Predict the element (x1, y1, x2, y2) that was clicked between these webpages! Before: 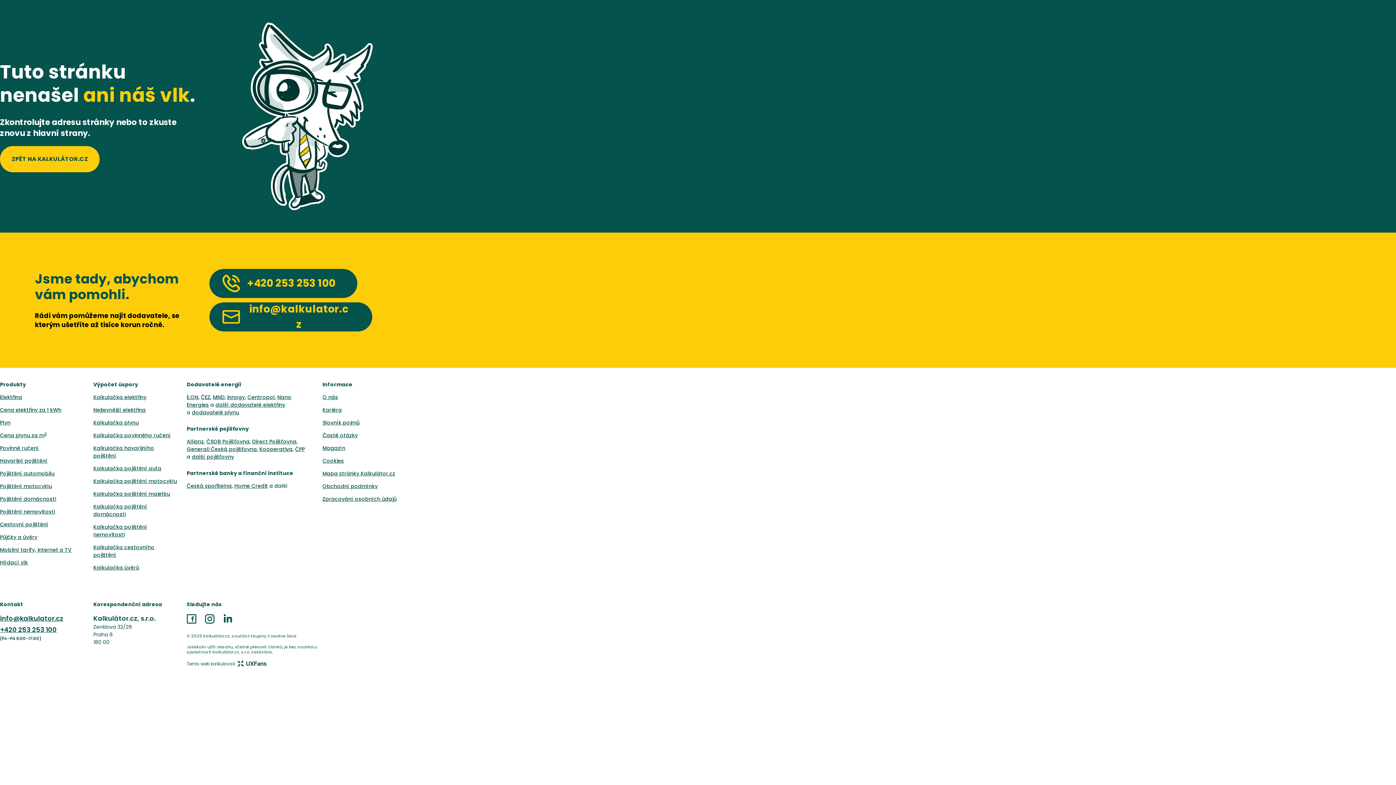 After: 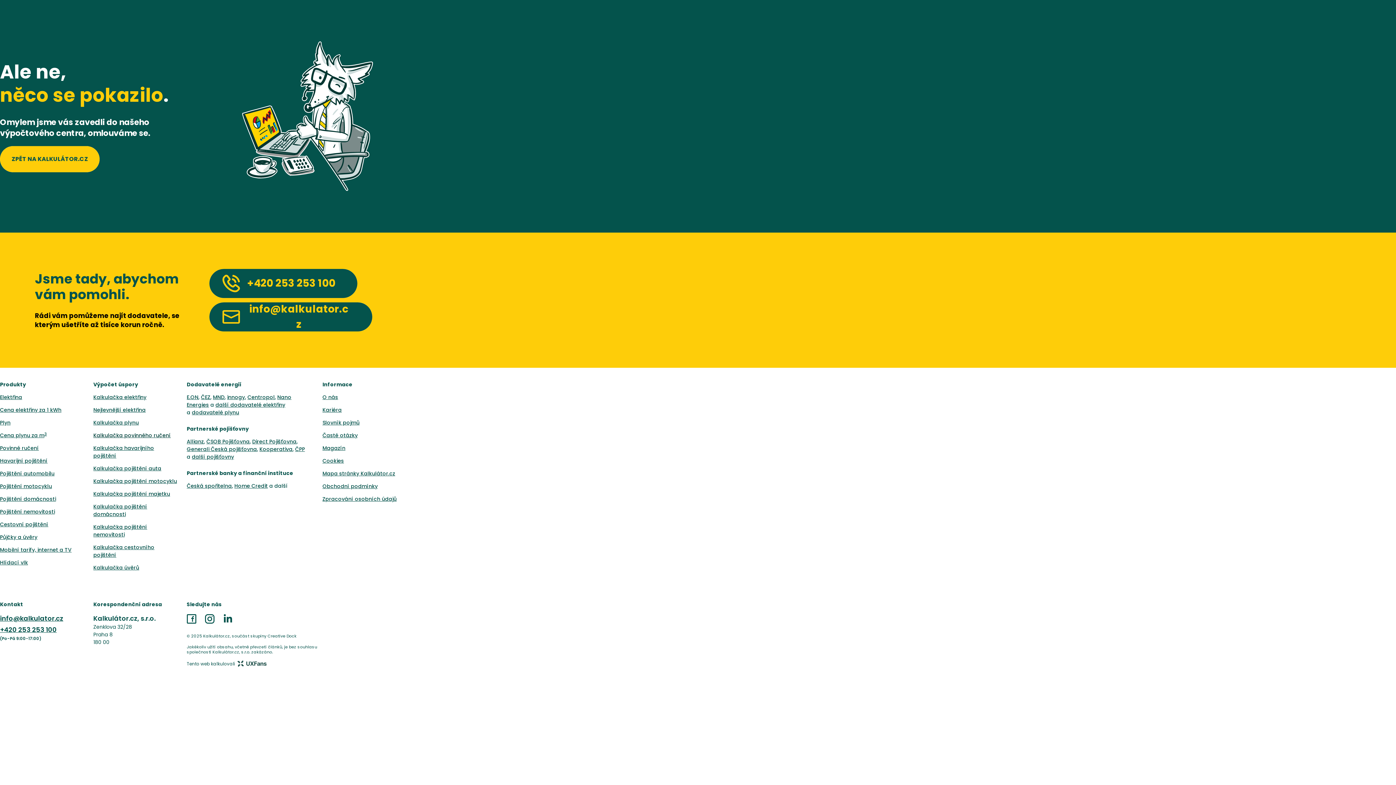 Action: label: Kalkulačka povinného ručení bbox: (93, 432, 170, 439)